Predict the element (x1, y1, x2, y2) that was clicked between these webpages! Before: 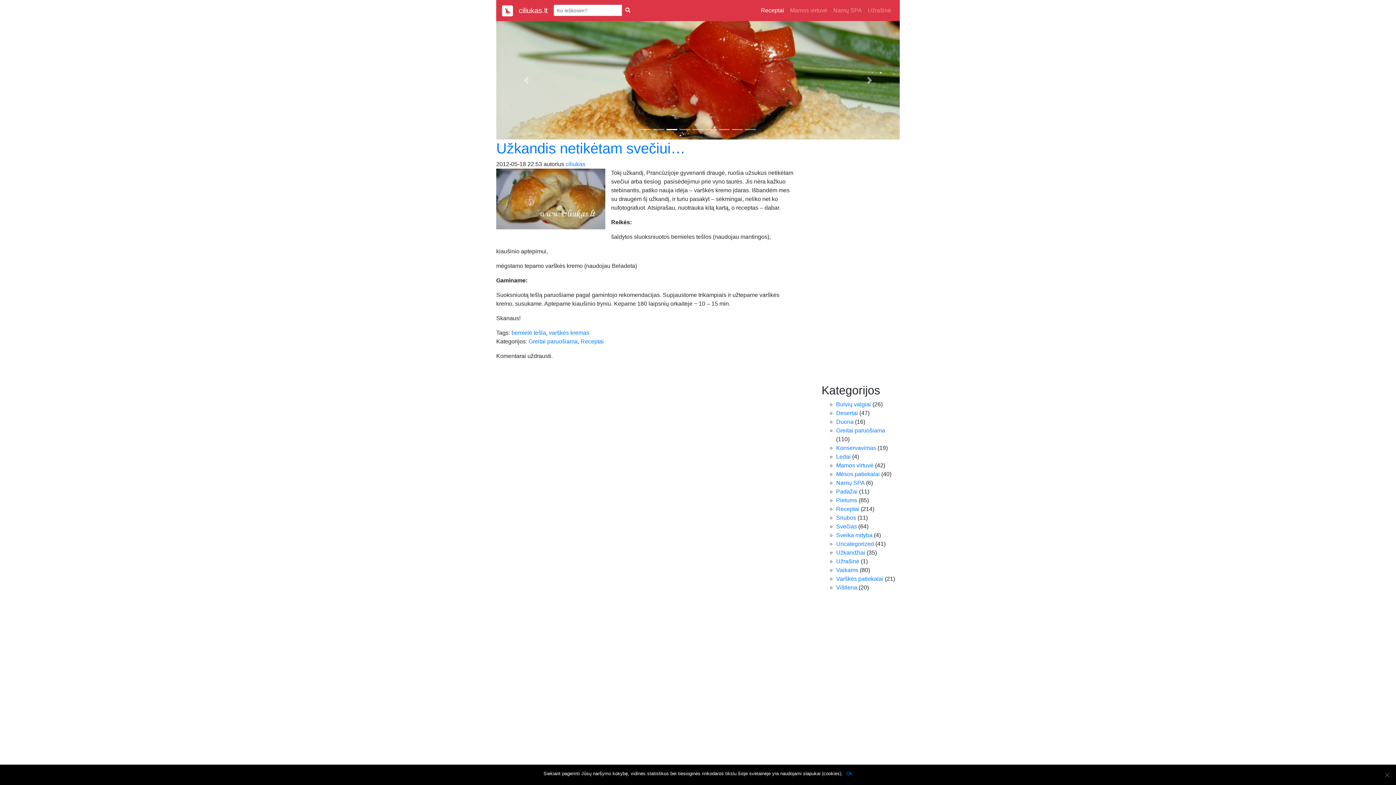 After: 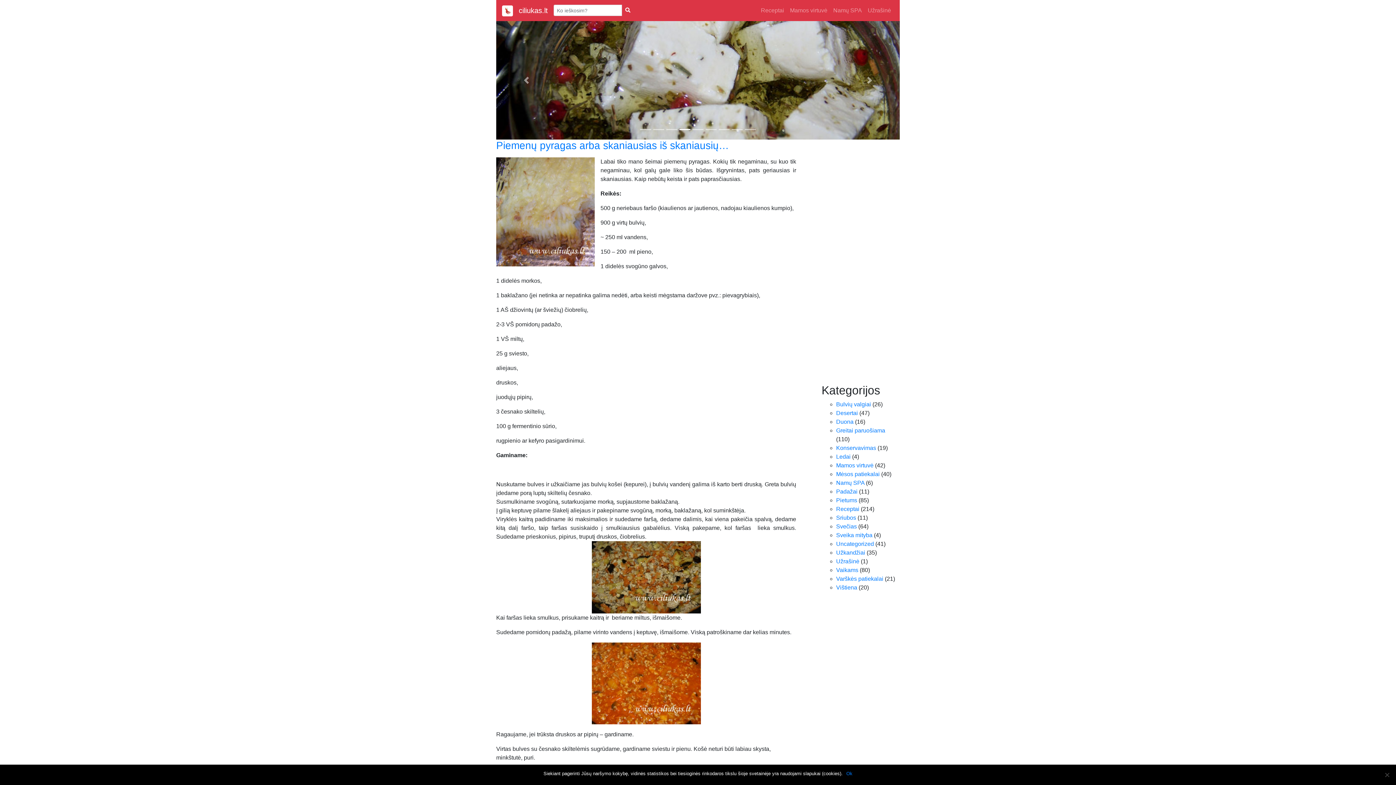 Action: bbox: (836, 401, 871, 407) label: Bulvių valgiai